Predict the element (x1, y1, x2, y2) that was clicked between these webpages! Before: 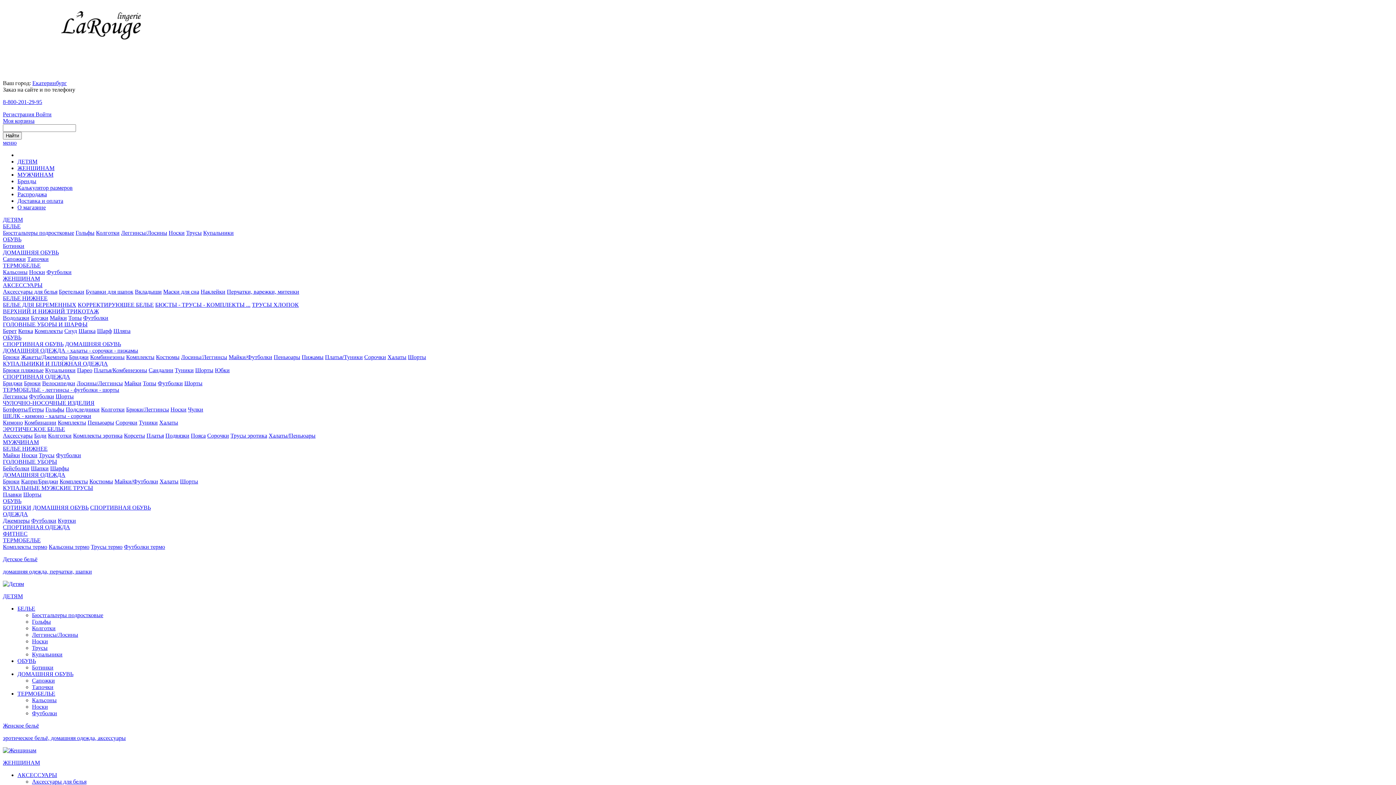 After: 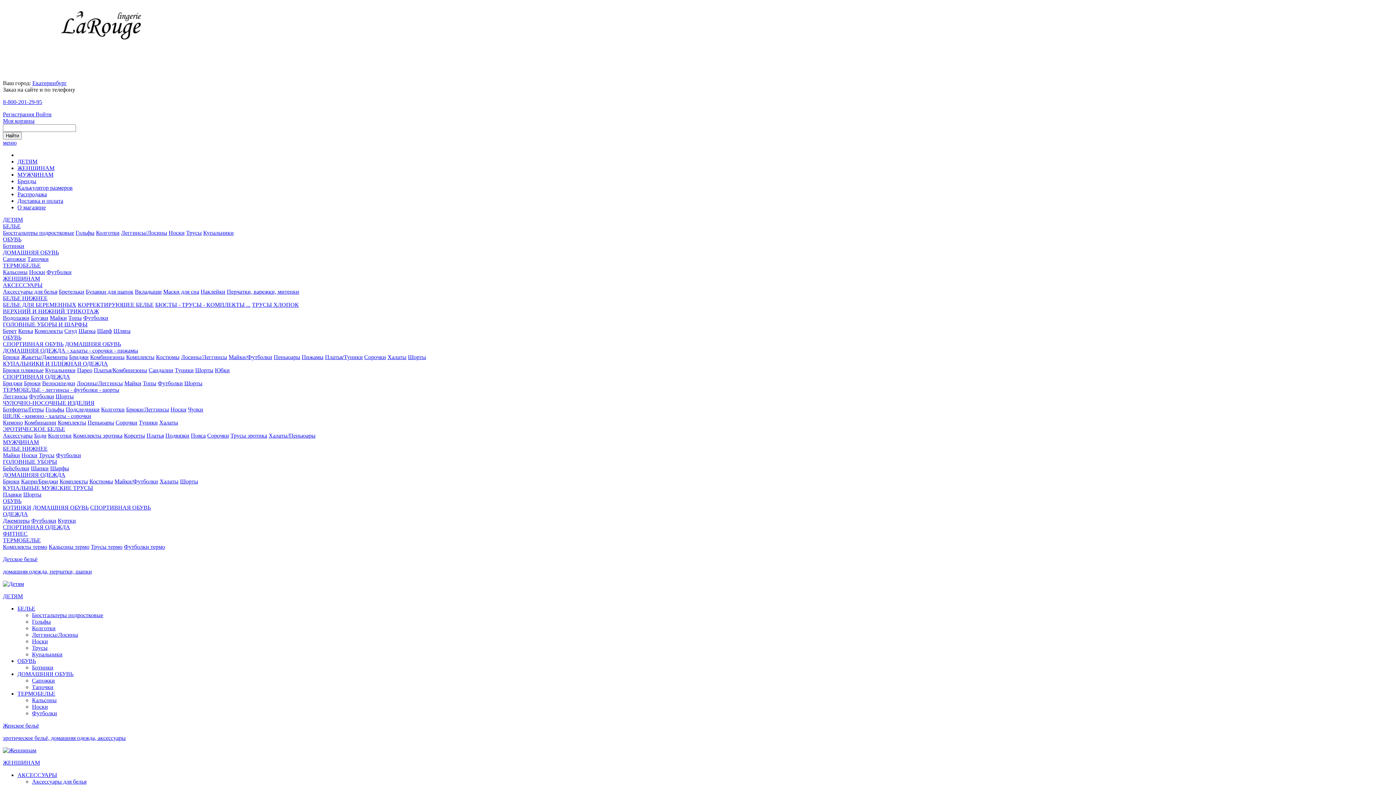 Action: bbox: (126, 354, 154, 360) label: Комплекты